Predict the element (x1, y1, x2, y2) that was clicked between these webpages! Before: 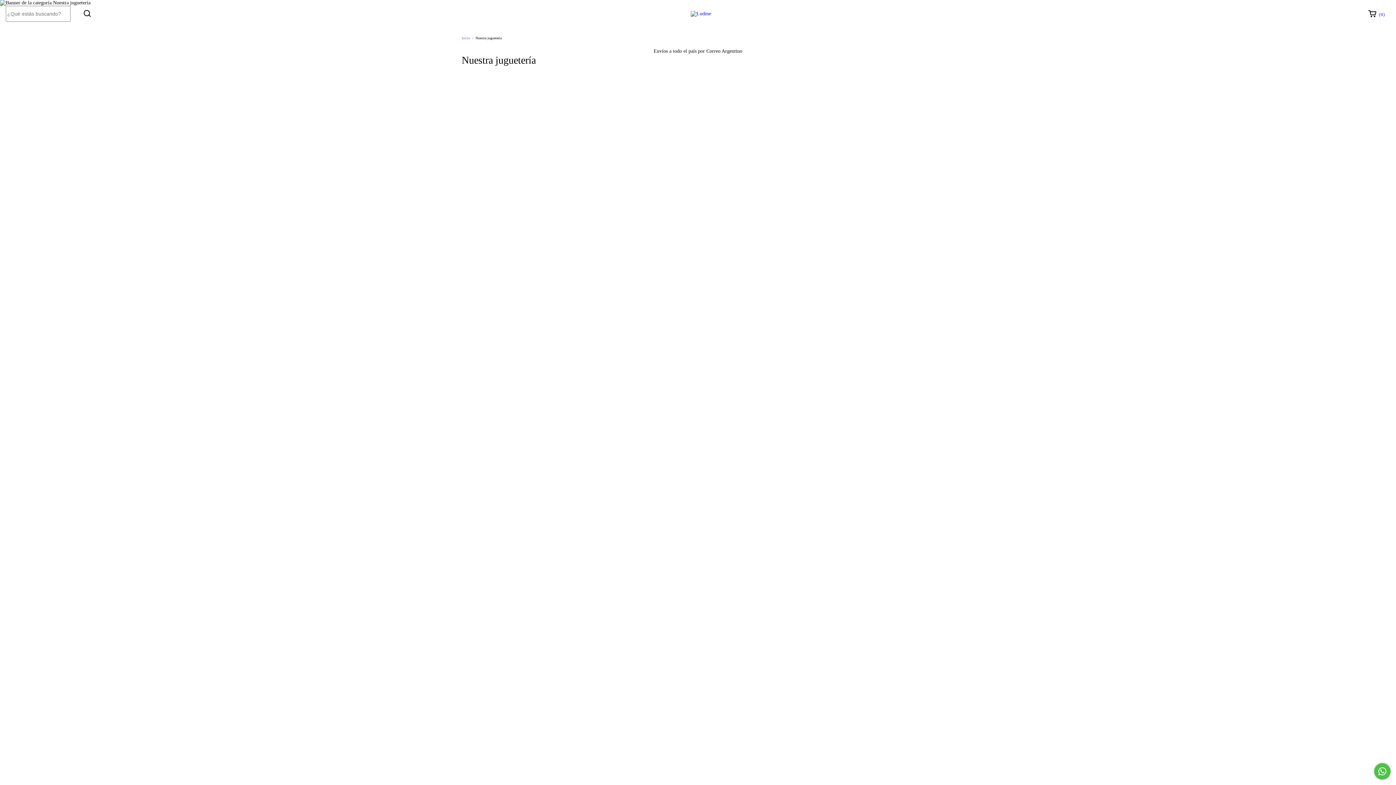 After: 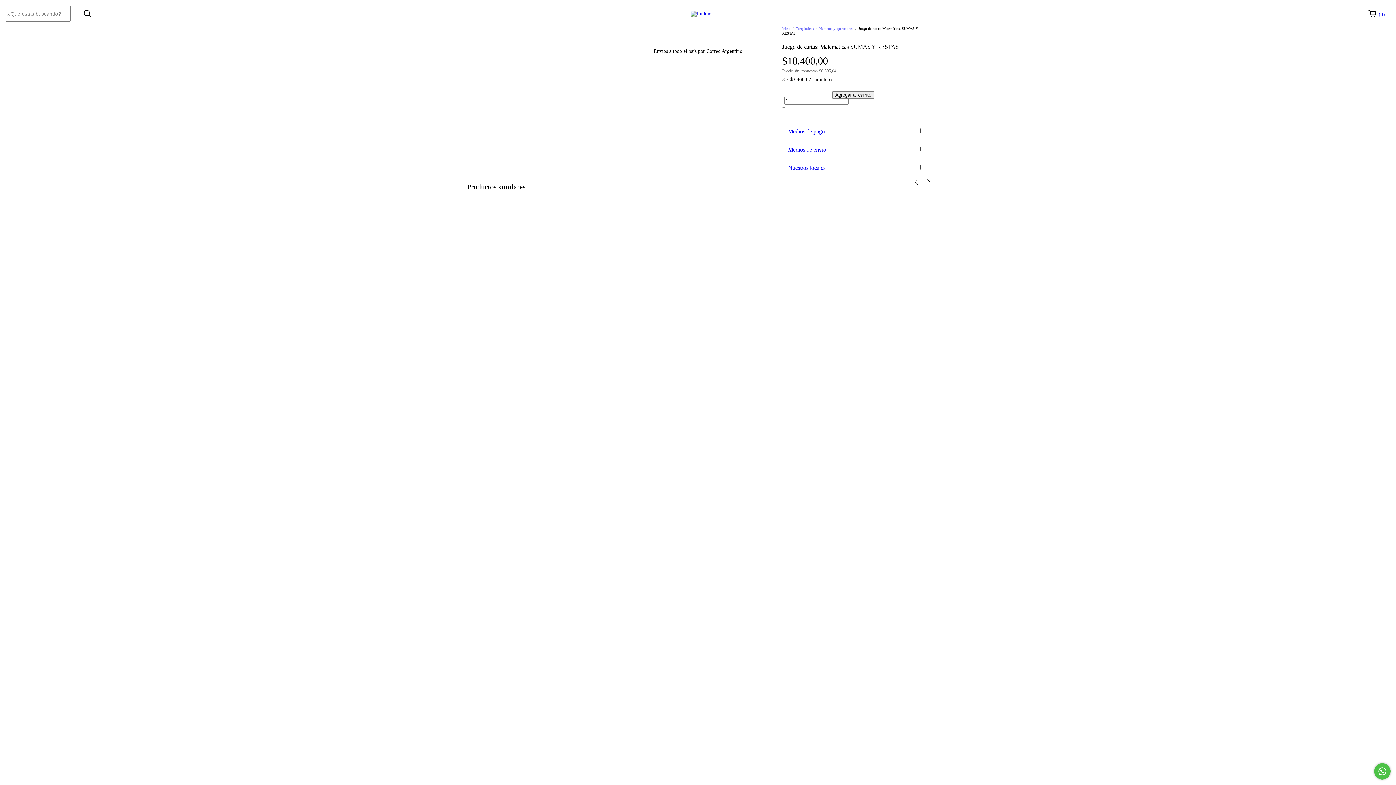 Action: bbox: (626, 338, 690, 359) label: Juego de cartas: Matemáticas SUMAS Y RESTAS